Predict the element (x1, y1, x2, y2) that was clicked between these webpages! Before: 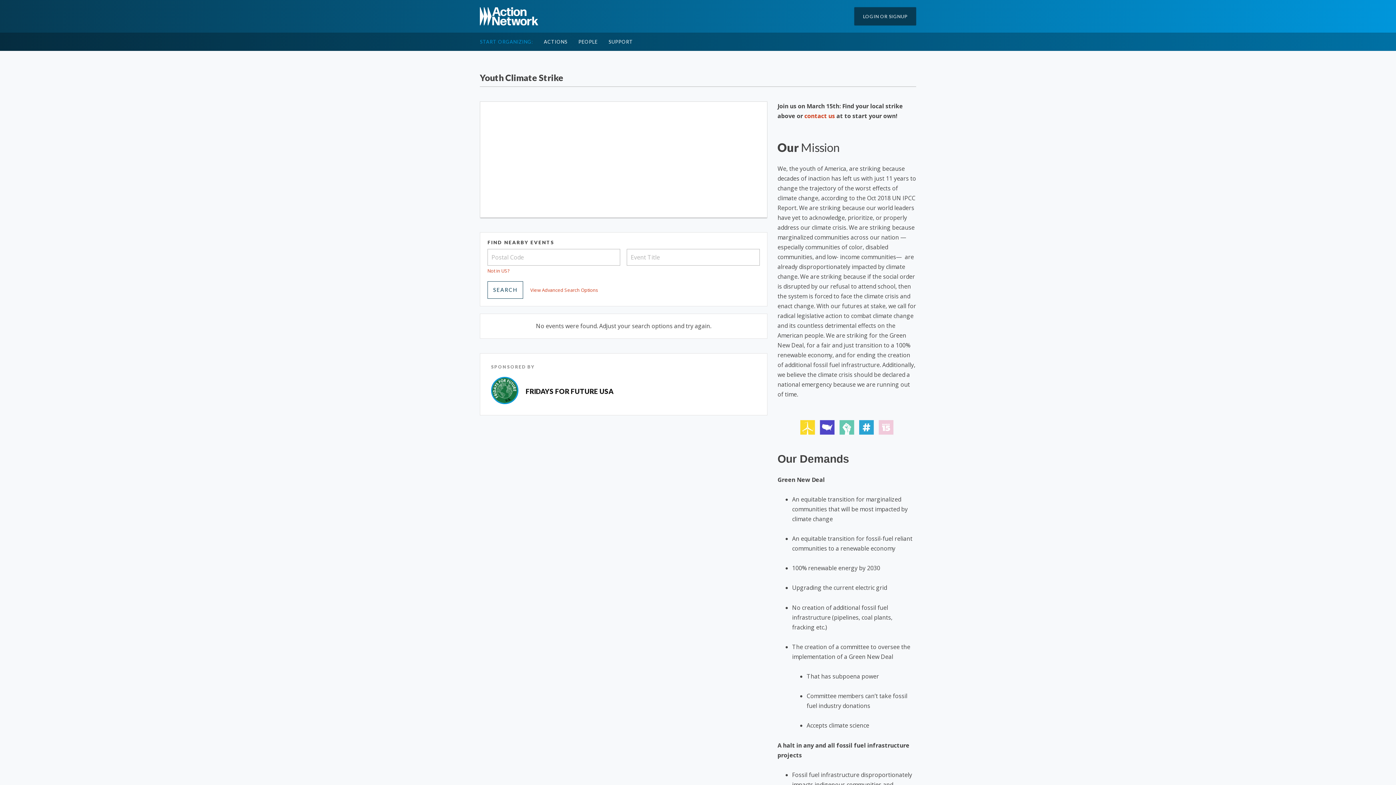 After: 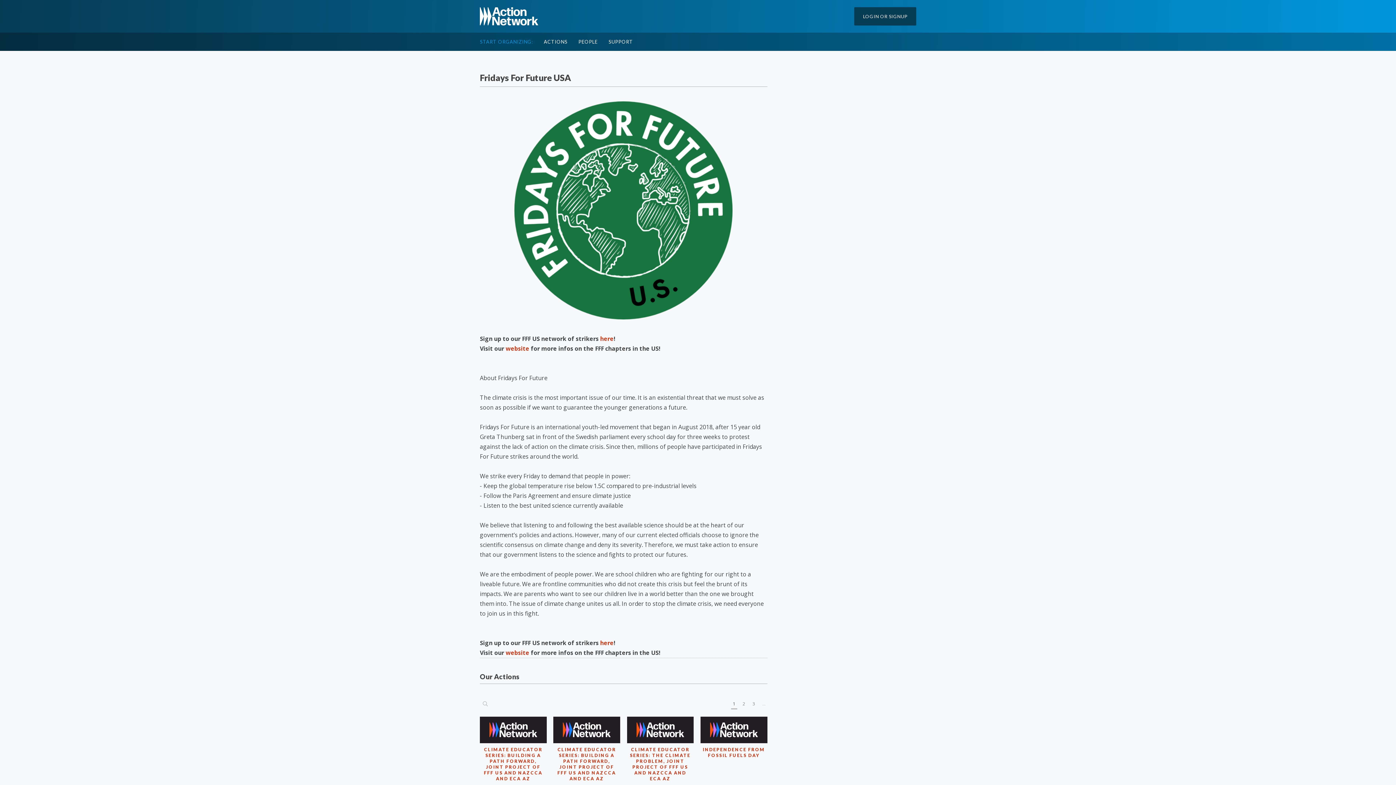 Action: bbox: (491, 377, 518, 404)